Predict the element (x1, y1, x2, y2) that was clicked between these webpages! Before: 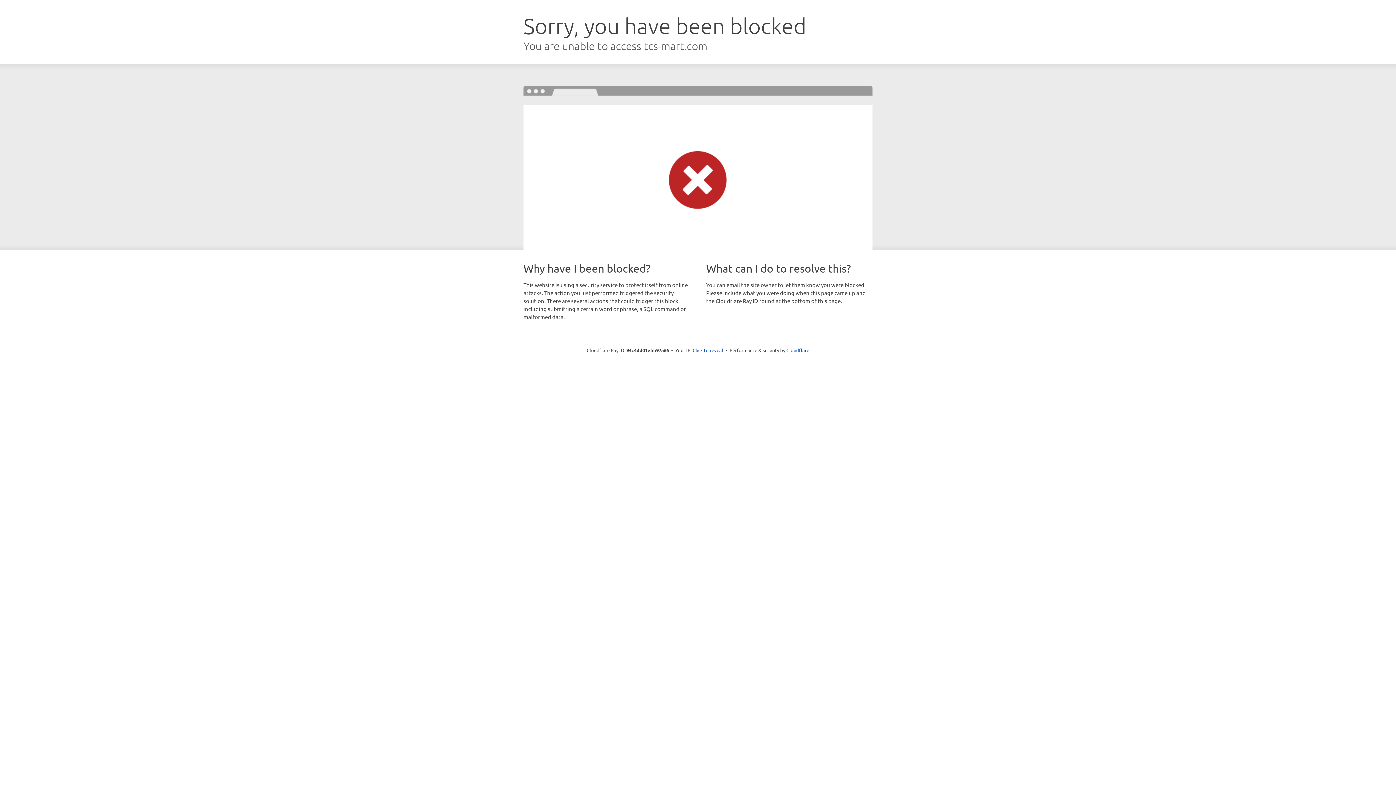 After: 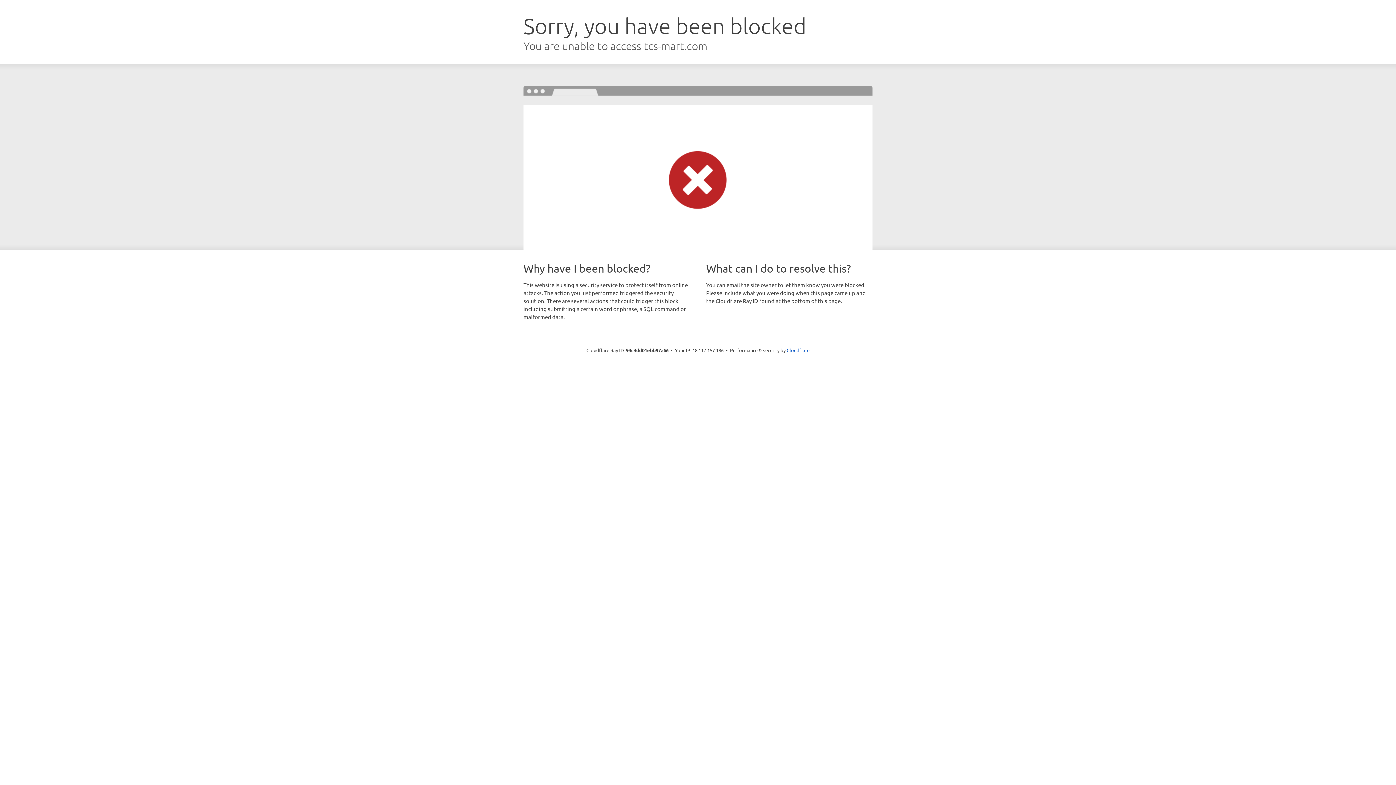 Action: label: Click to reveal bbox: (692, 346, 723, 353)